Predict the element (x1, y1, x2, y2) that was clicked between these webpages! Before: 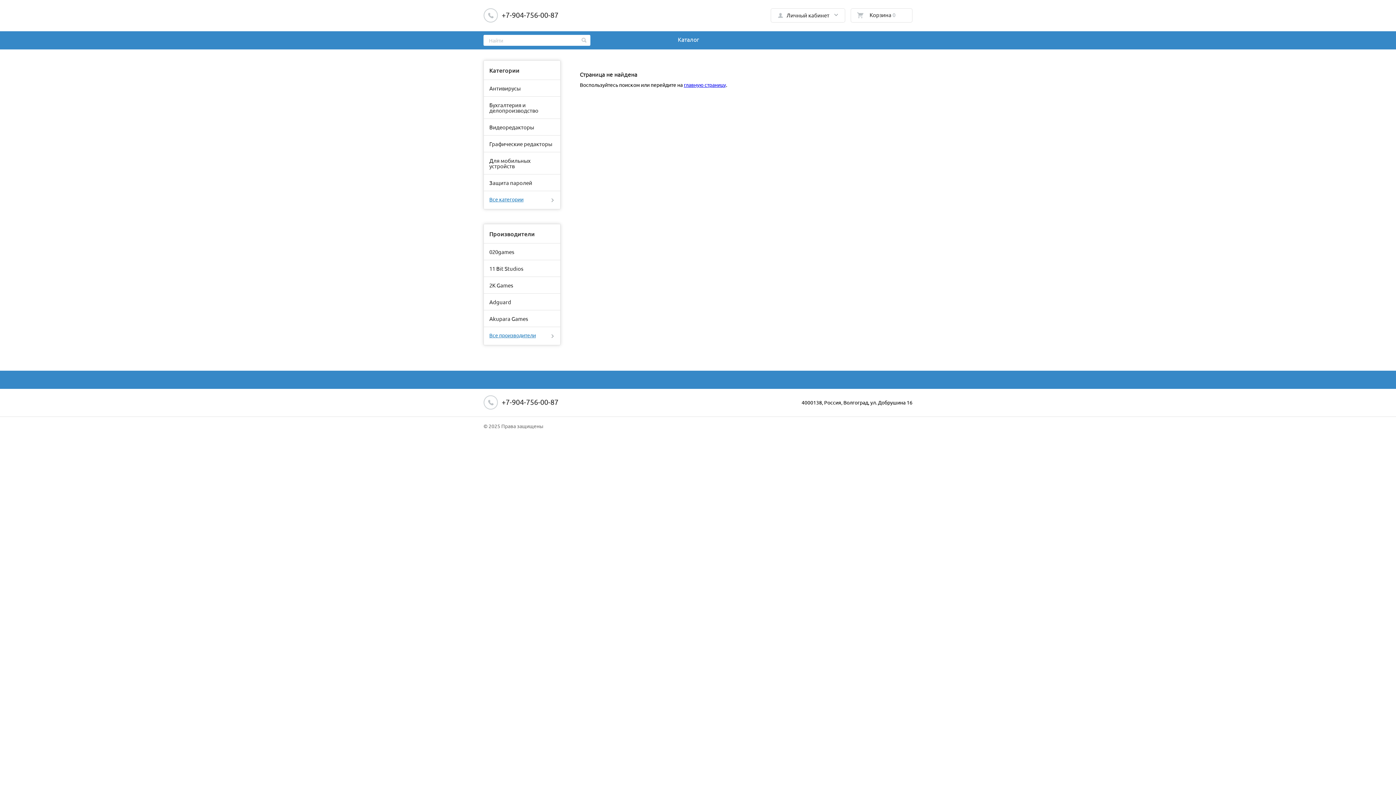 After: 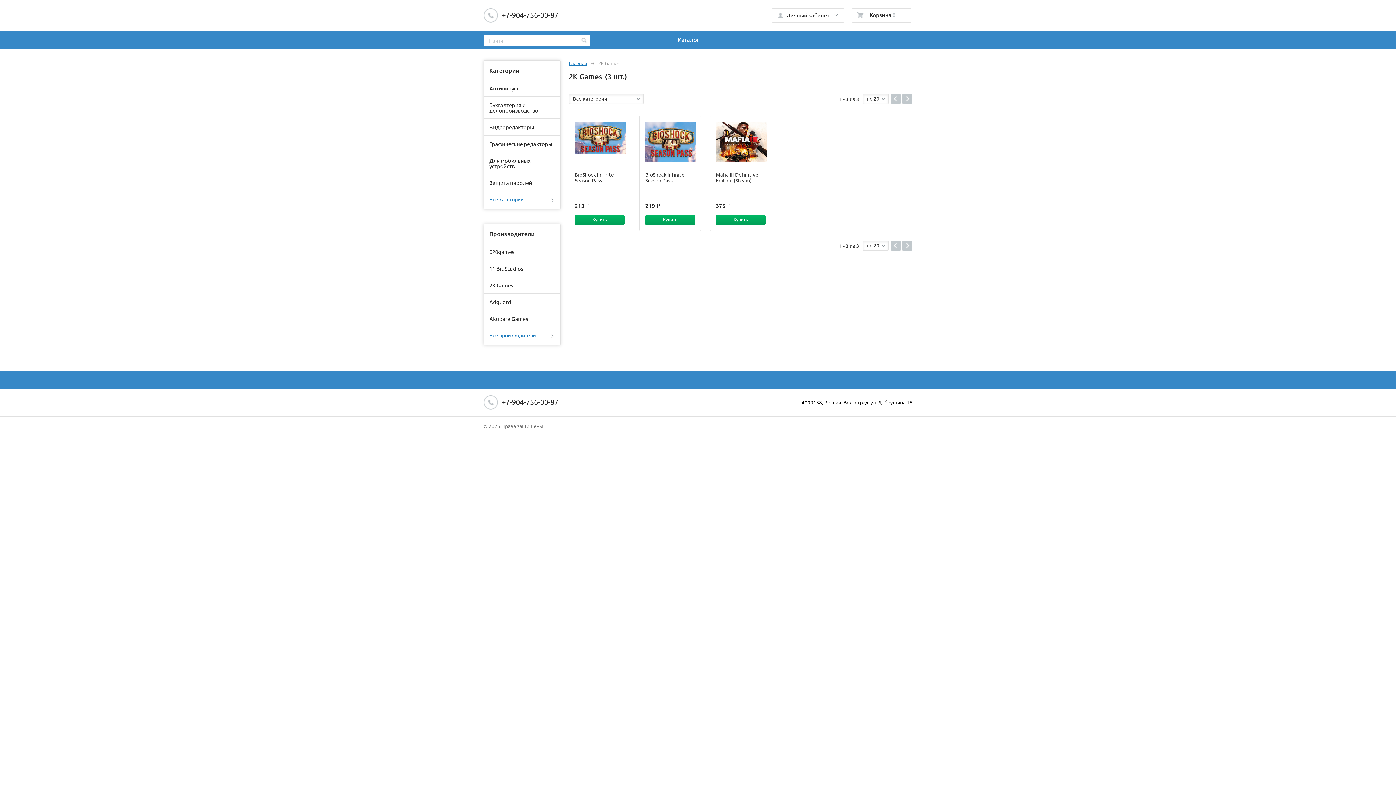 Action: bbox: (484, 277, 560, 293) label: 2K Games